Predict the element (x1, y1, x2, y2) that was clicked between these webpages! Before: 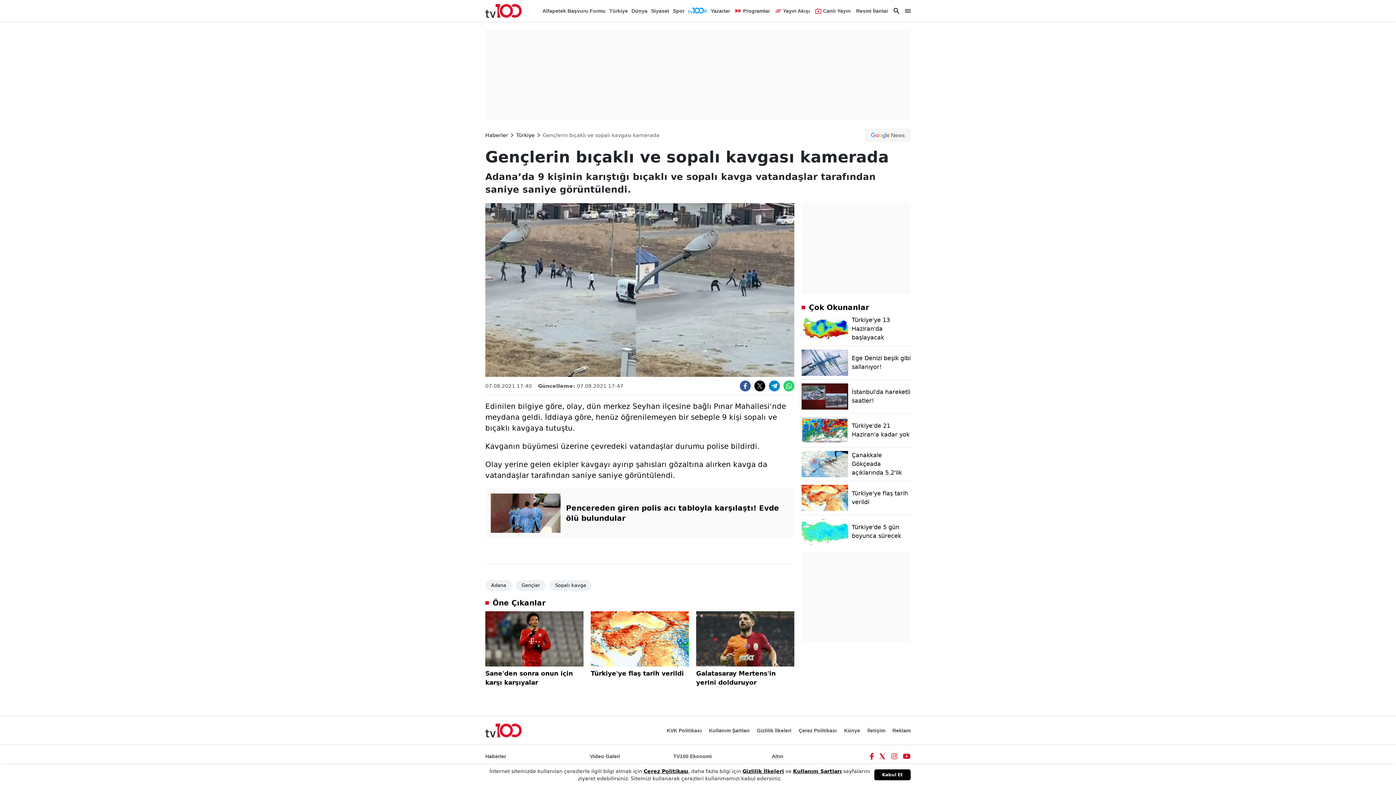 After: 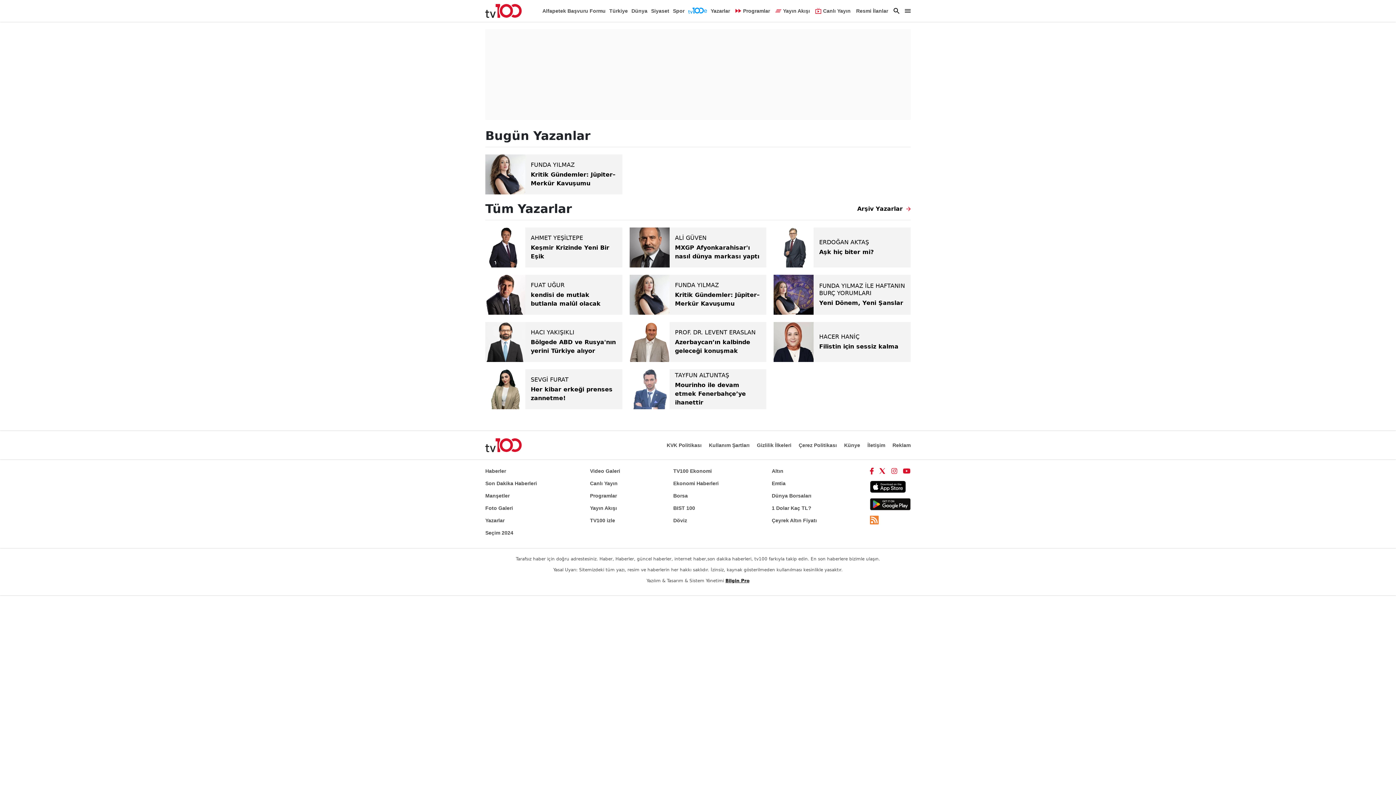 Action: bbox: (710, 5, 730, 16) label: Yazarlar